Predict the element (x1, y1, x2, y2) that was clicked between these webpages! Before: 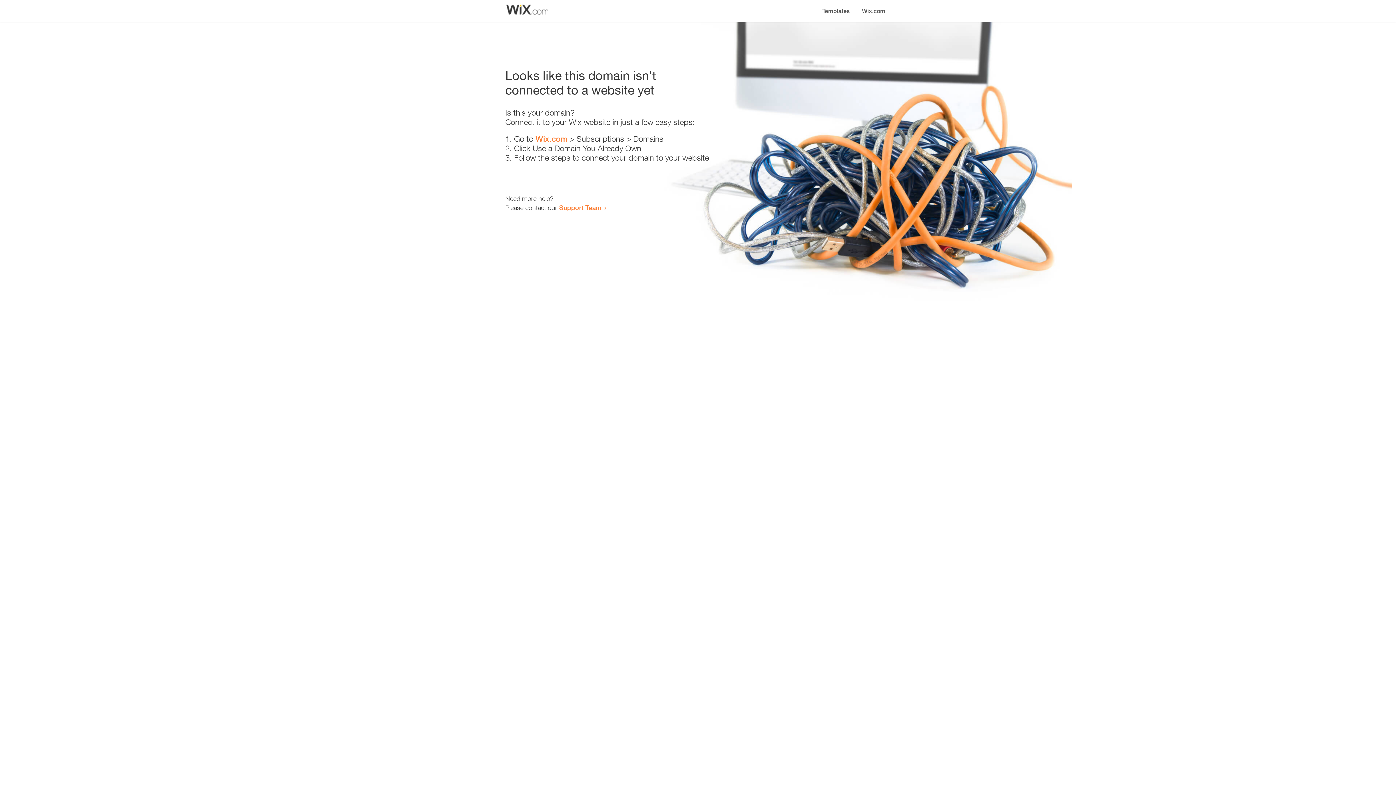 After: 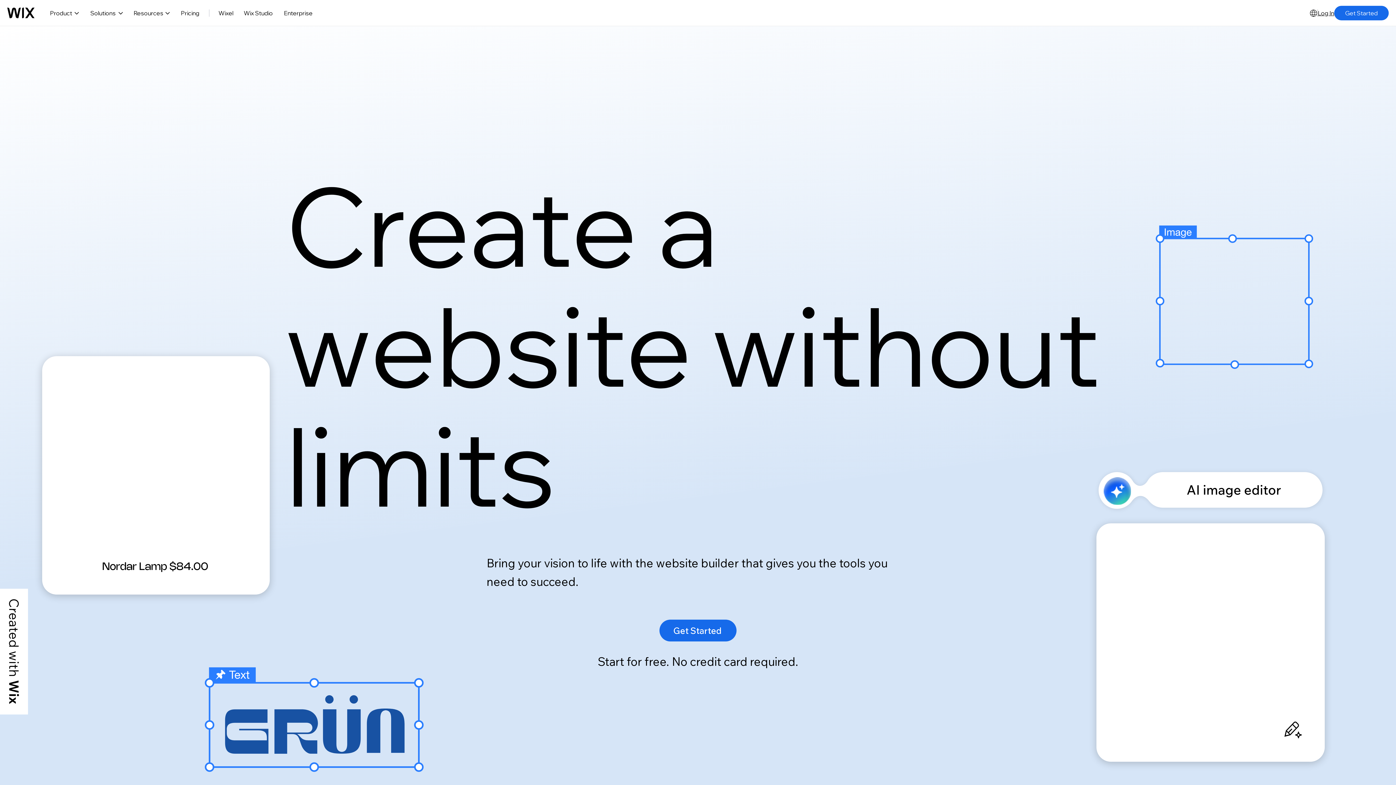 Action: bbox: (535, 134, 567, 143) label: Wix.com